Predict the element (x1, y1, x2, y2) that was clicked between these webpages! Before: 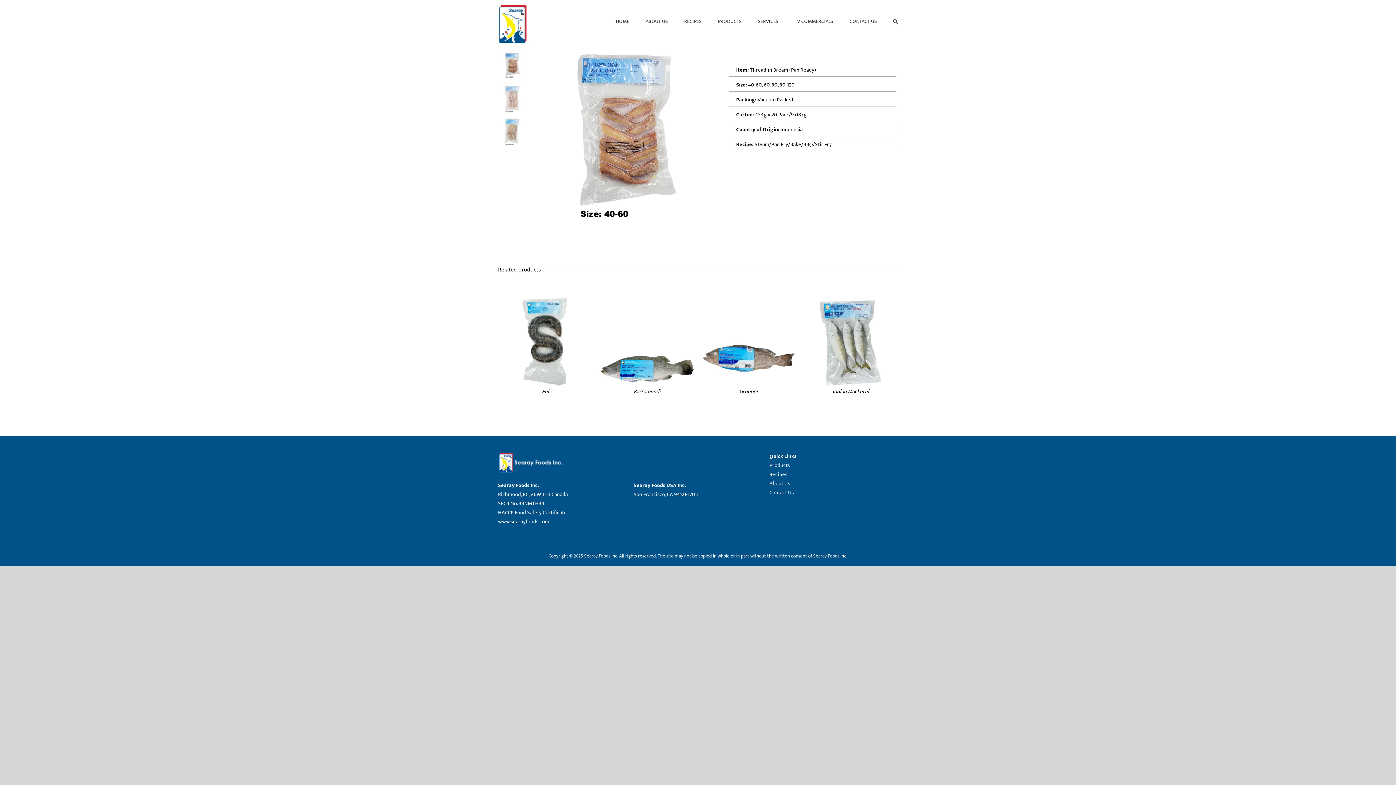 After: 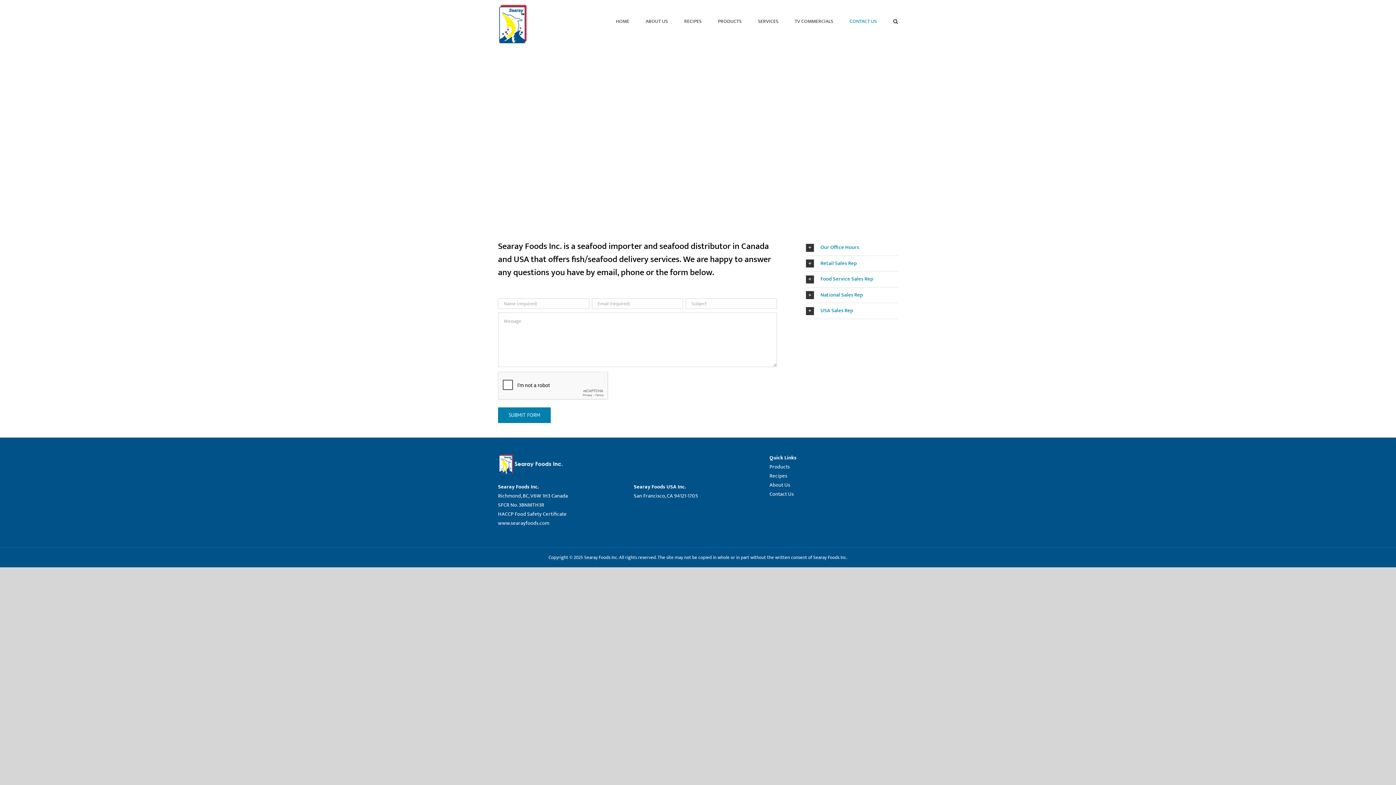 Action: bbox: (769, 488, 794, 497) label: Contact Us